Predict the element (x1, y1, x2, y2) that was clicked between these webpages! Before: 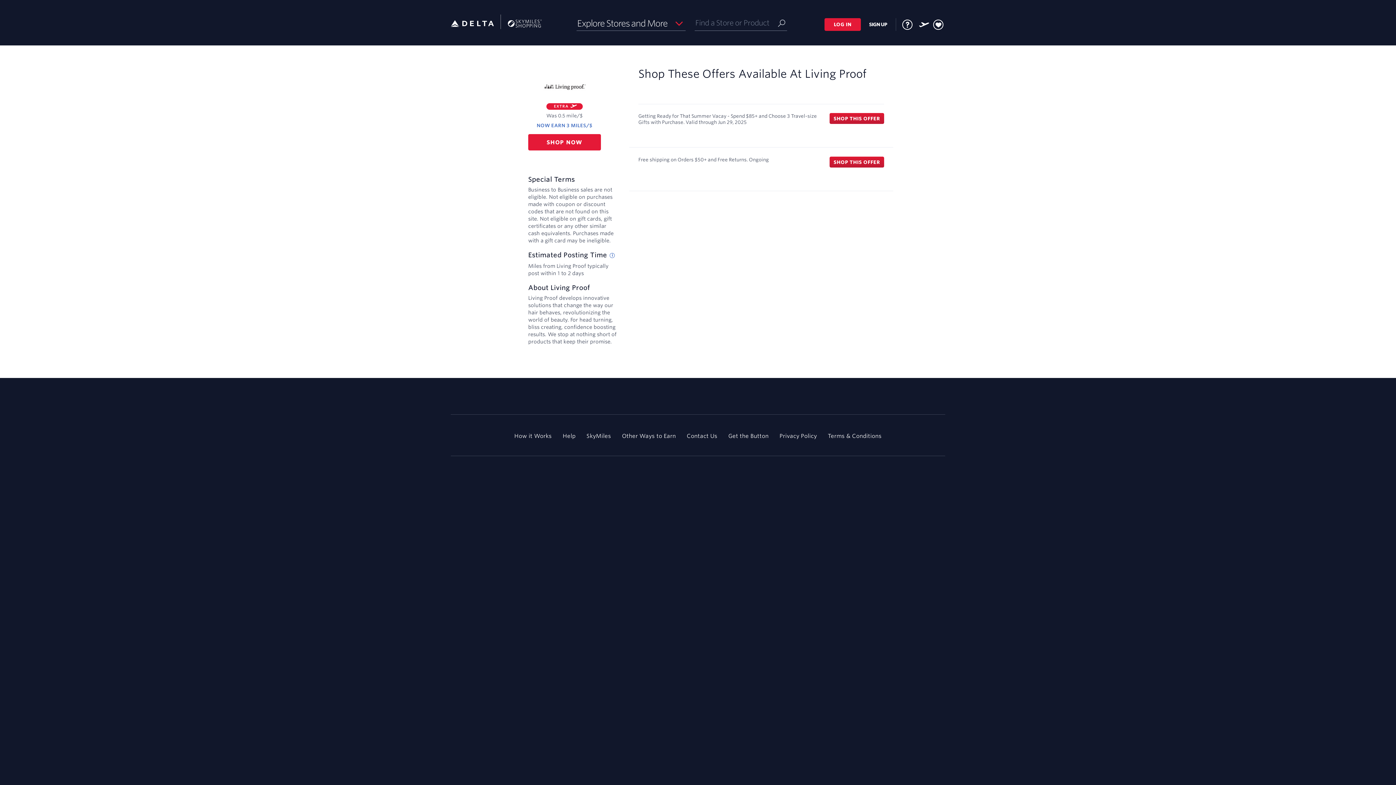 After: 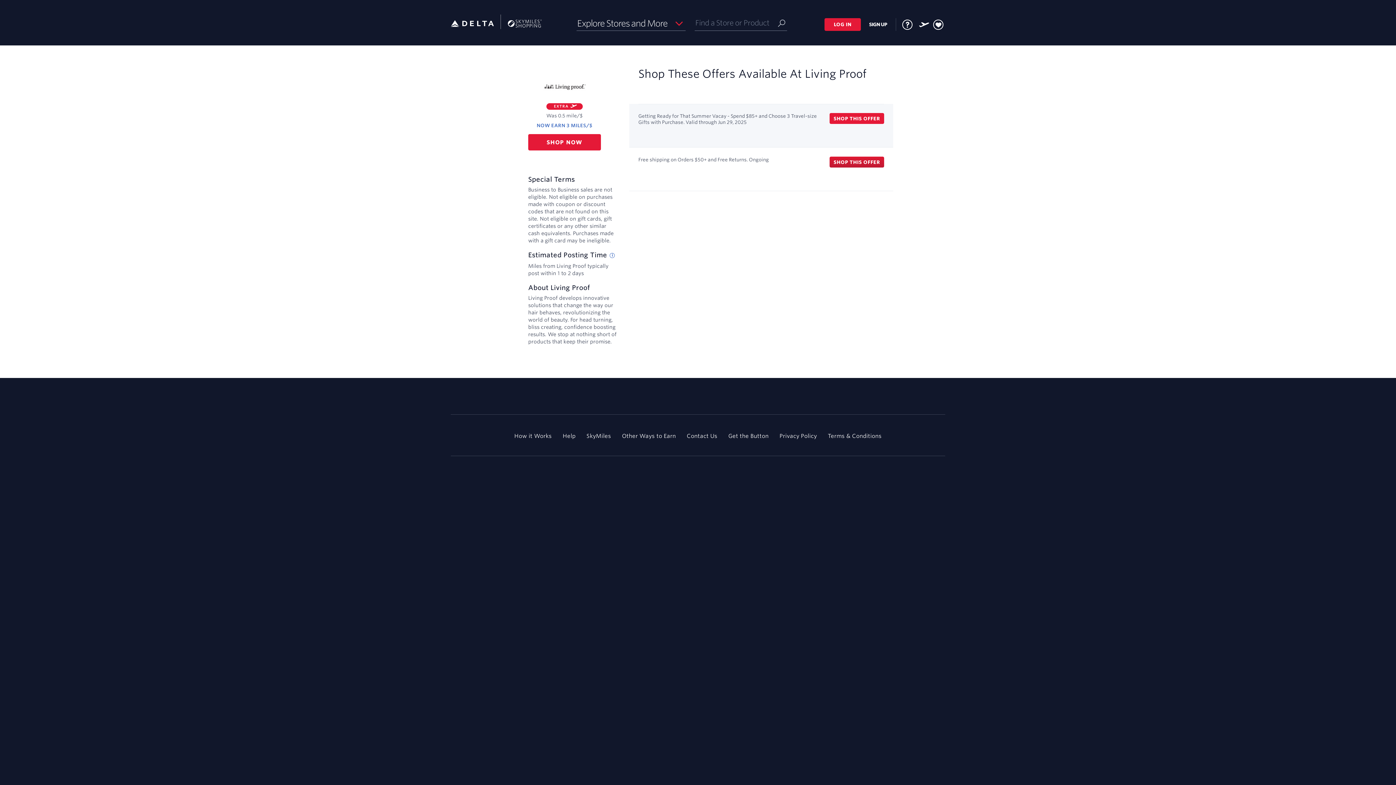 Action: label: SHOP THIS OFFER bbox: (829, 113, 884, 124)